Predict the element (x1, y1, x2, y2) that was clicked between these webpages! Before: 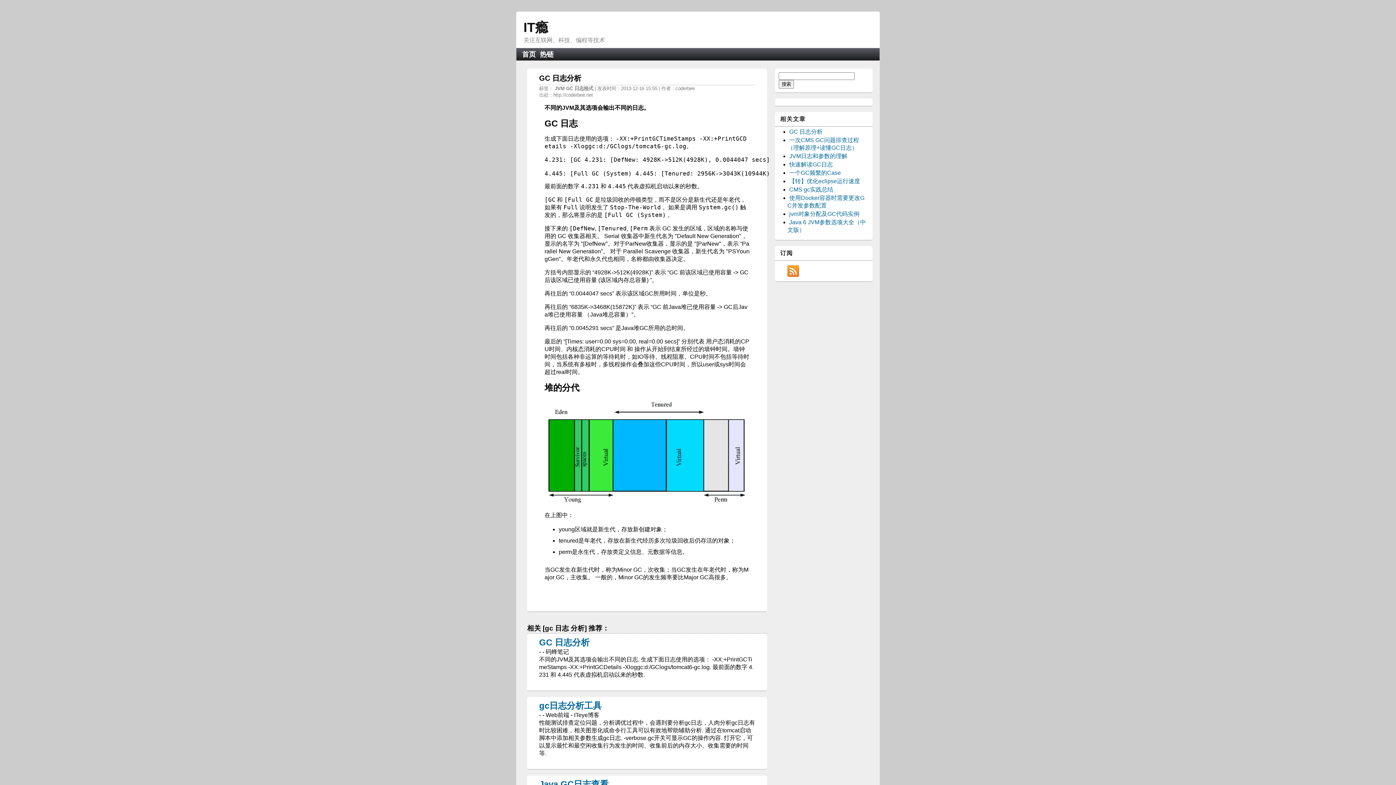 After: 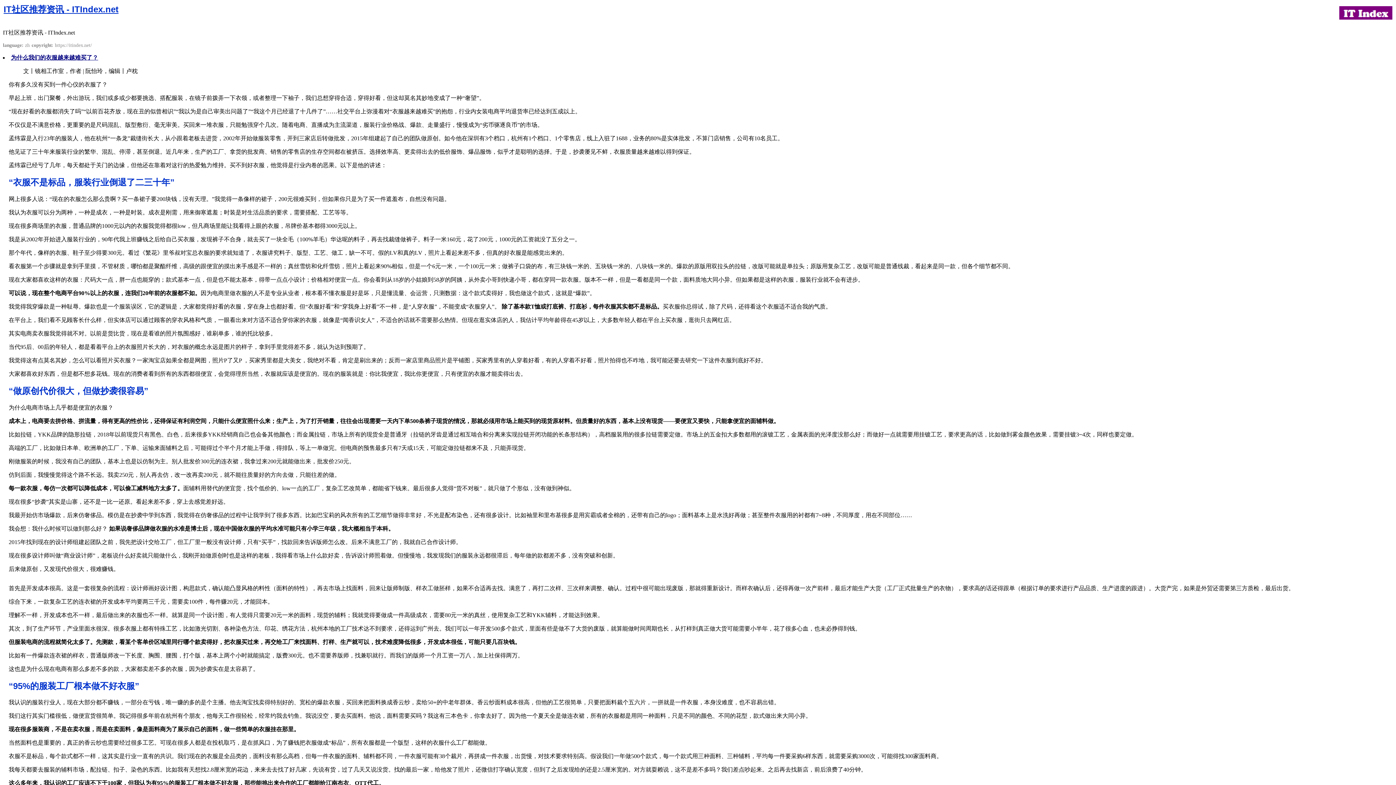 Action: bbox: (787, 265, 799, 277) label: RSS